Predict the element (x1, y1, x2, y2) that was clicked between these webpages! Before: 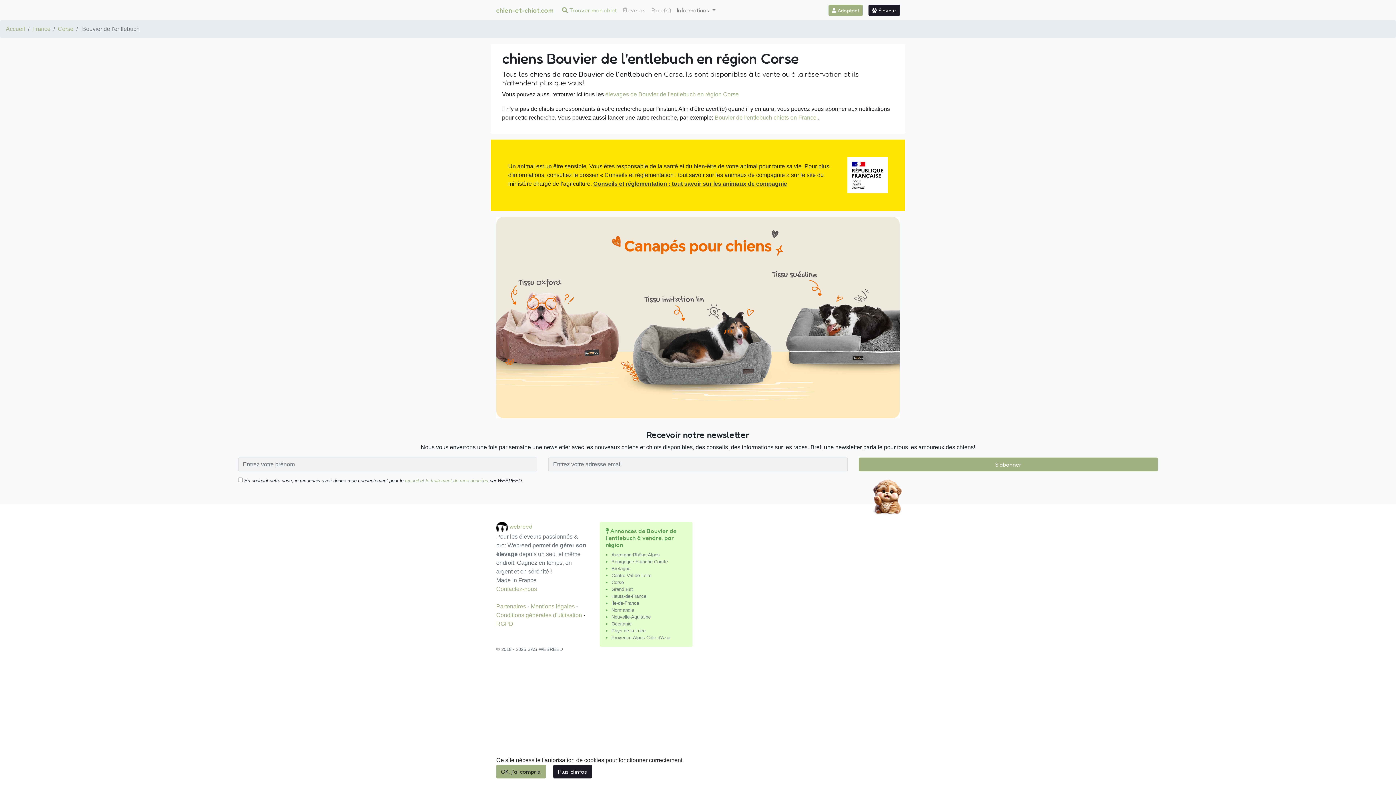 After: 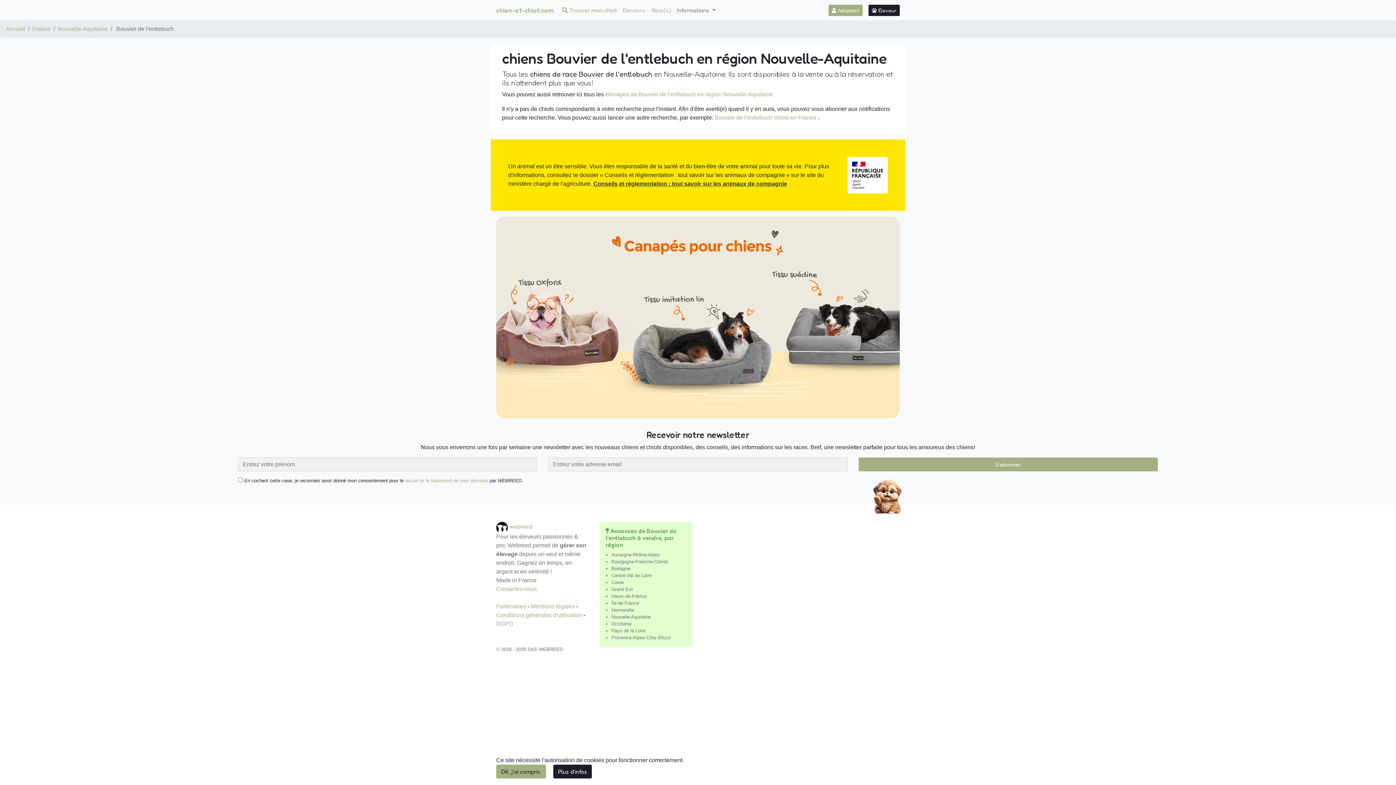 Action: bbox: (611, 614, 650, 620) label: Nouvelle-Aquitaine